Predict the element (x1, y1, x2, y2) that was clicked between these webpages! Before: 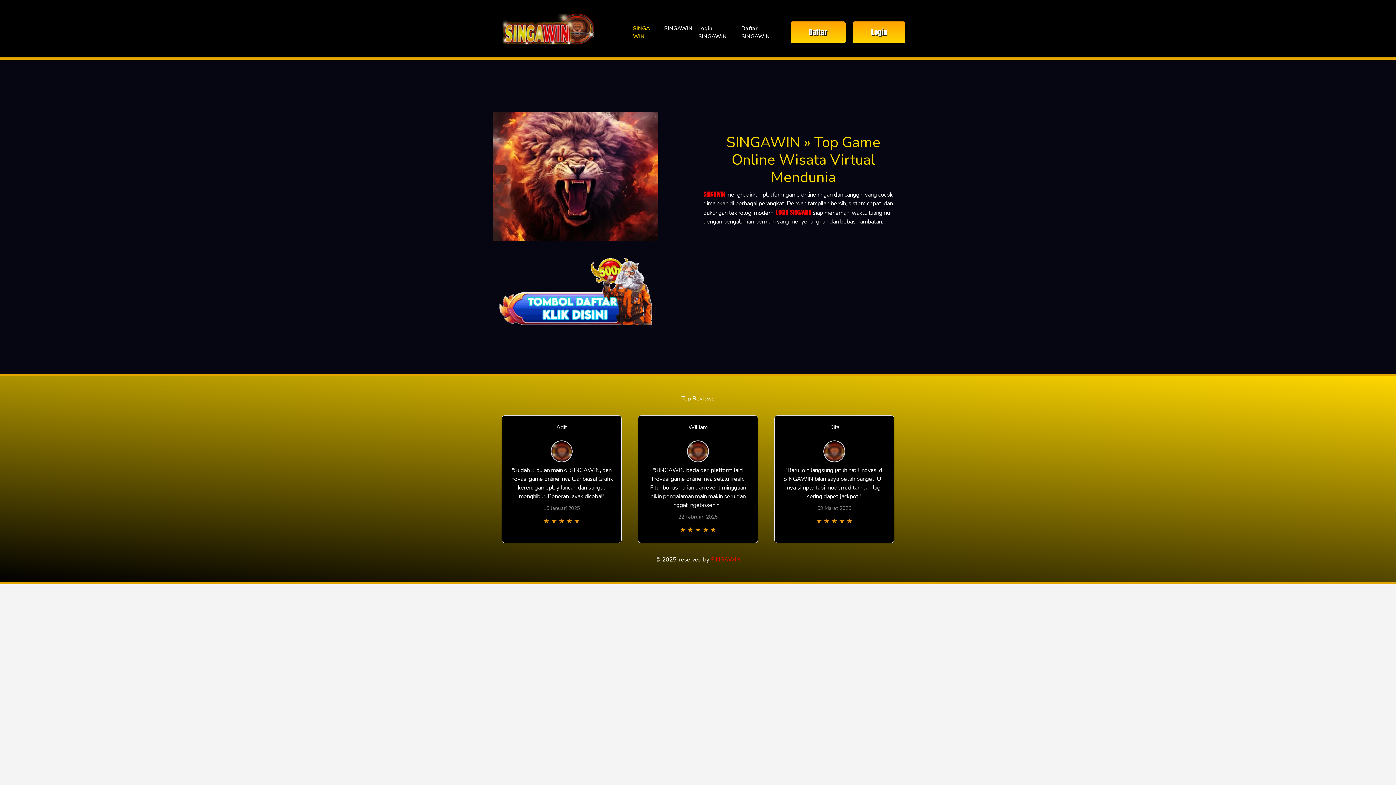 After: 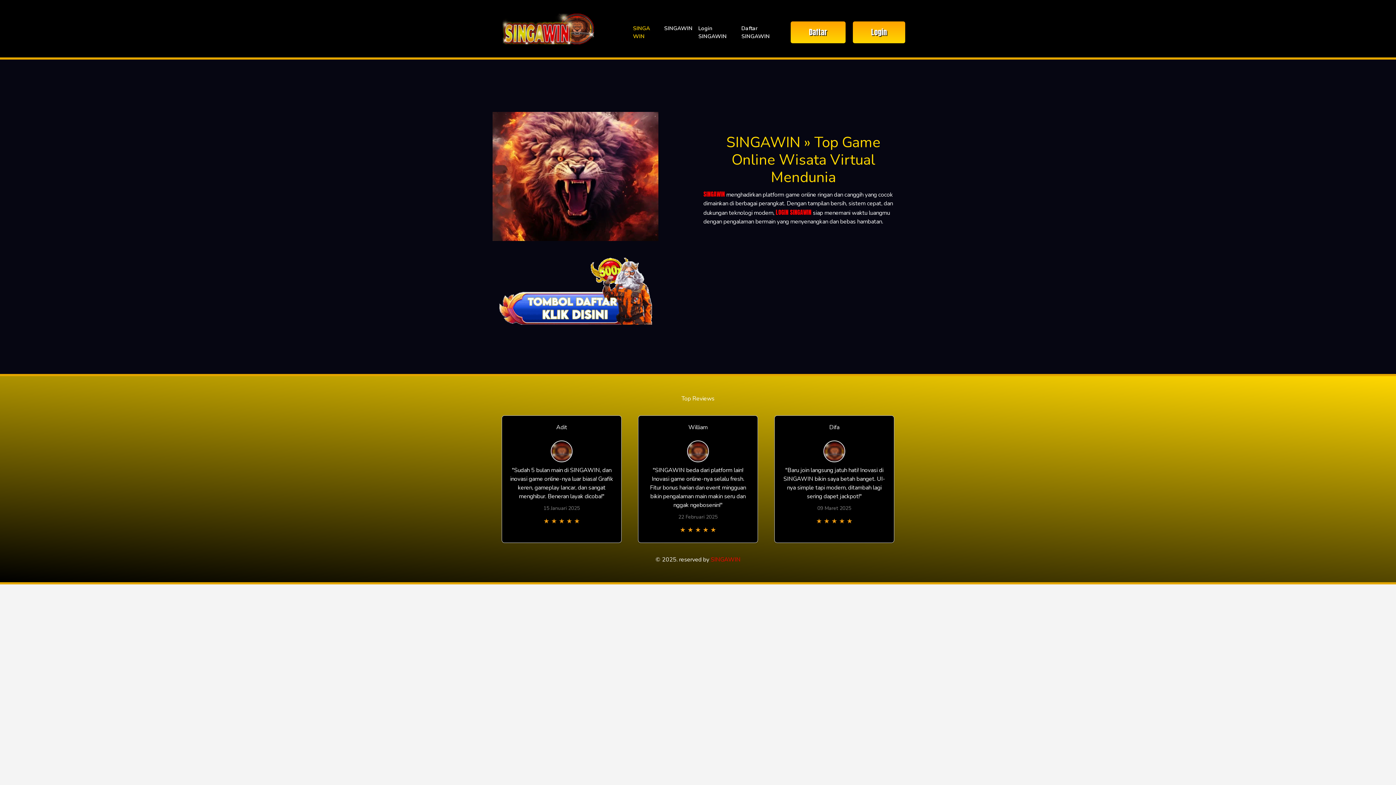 Action: label: LOGIN SINGAWIN bbox: (775, 208, 811, 216)